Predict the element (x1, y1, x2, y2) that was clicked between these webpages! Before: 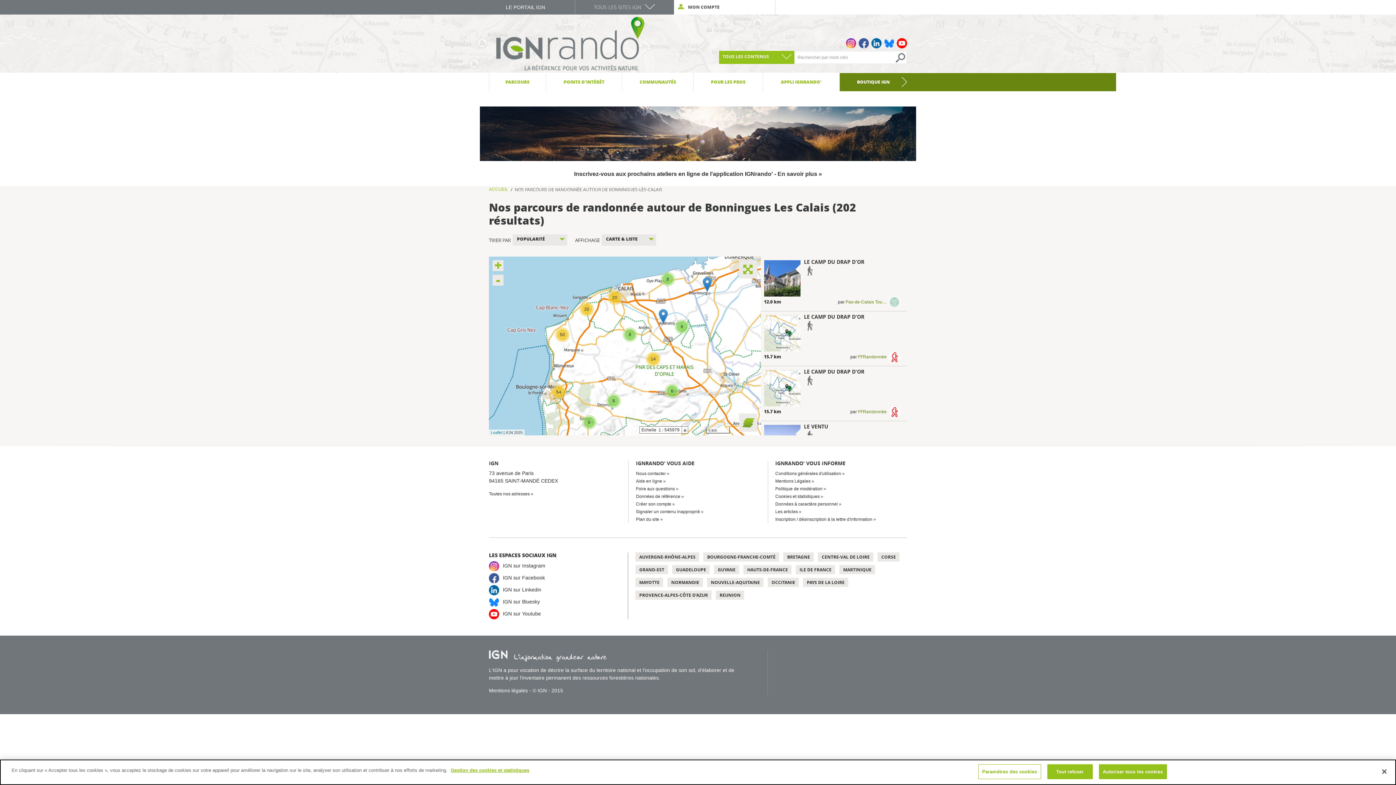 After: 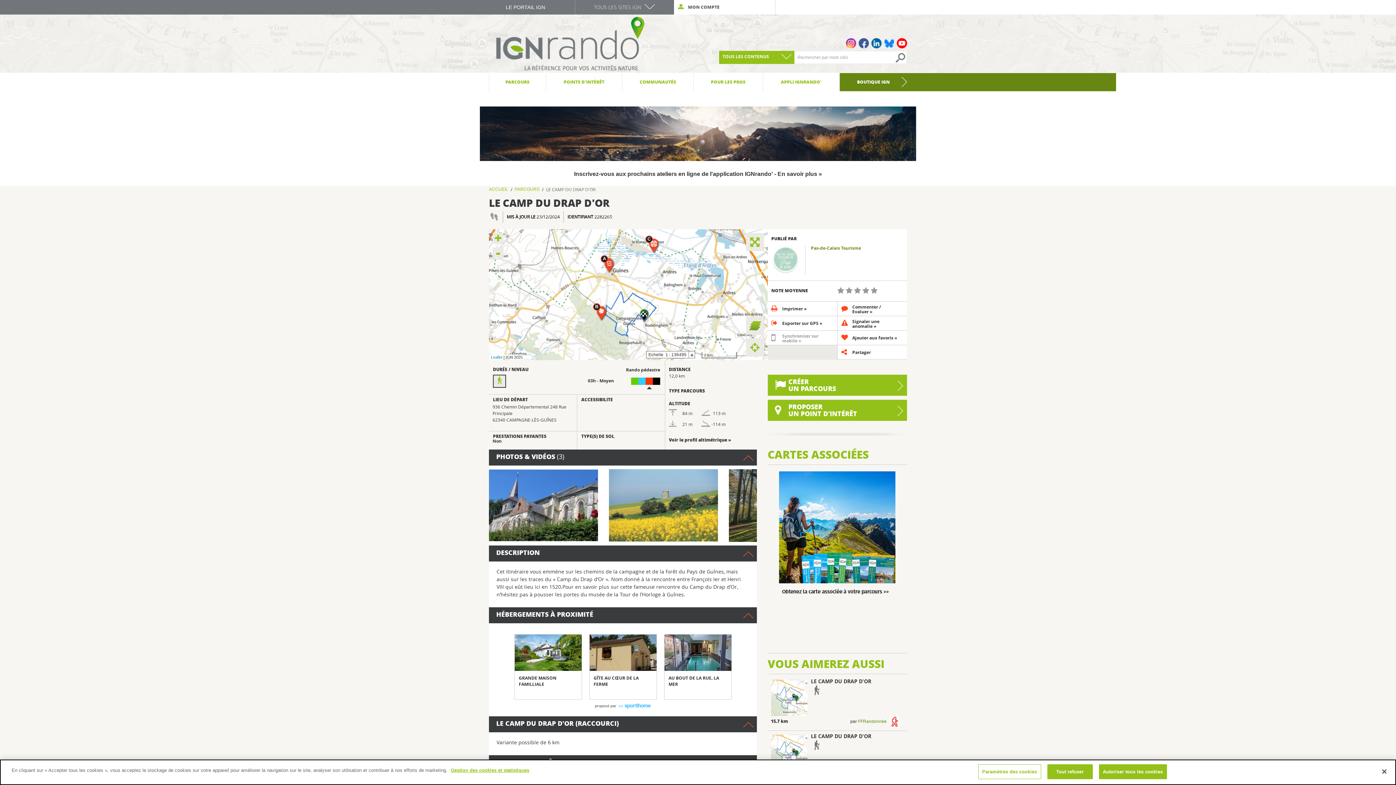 Action: bbox: (804, 258, 864, 265) label: LE CAMP DU DRAP D'OR